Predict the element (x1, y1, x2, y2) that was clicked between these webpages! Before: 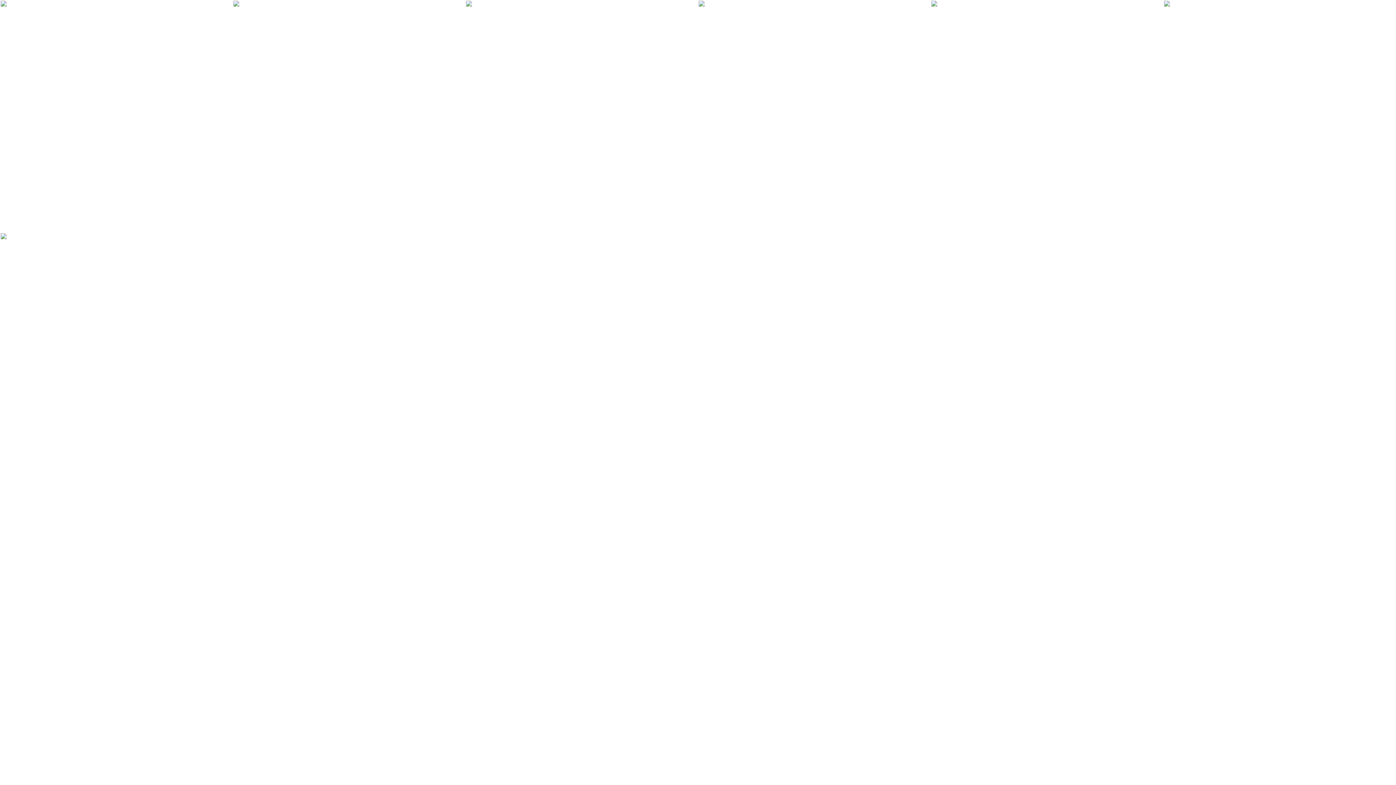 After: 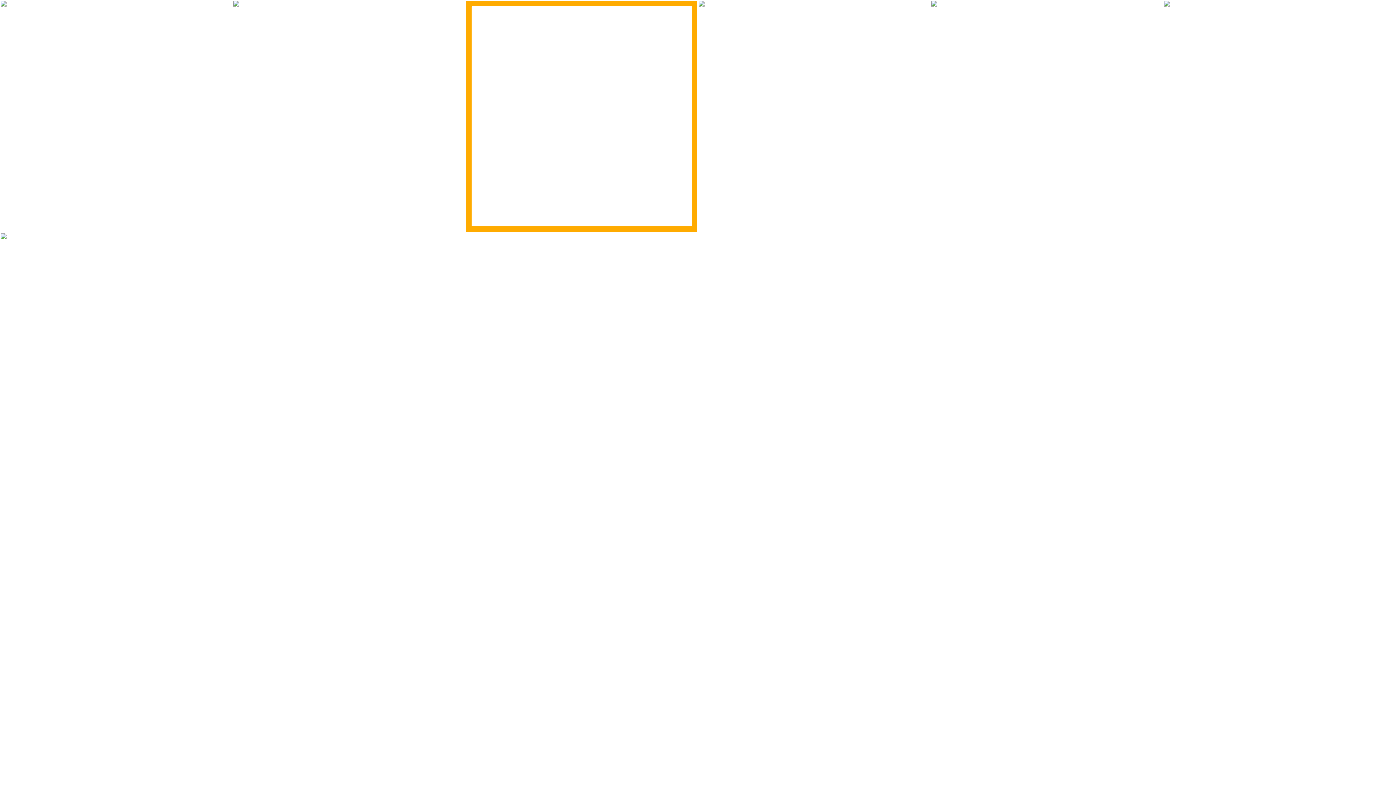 Action: bbox: (466, 0, 697, 231)